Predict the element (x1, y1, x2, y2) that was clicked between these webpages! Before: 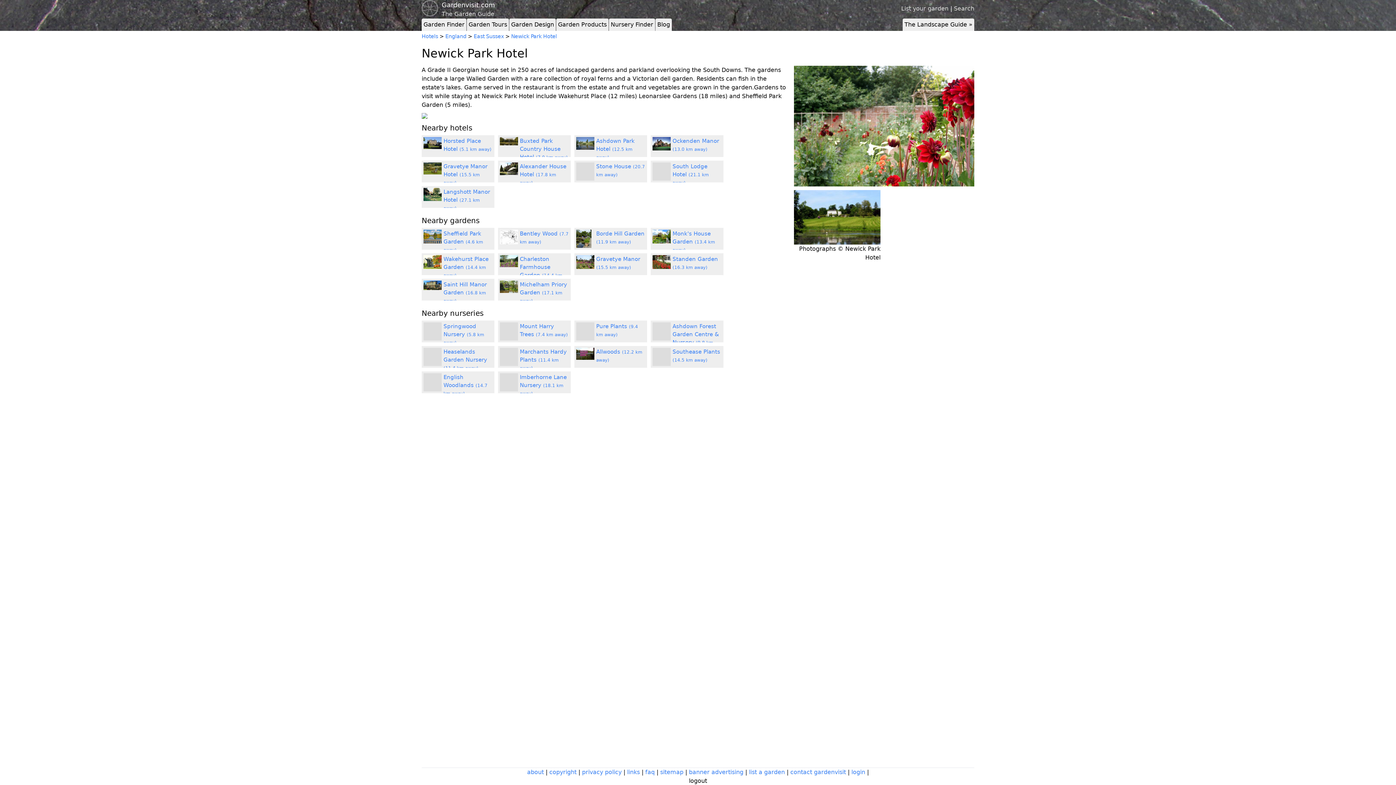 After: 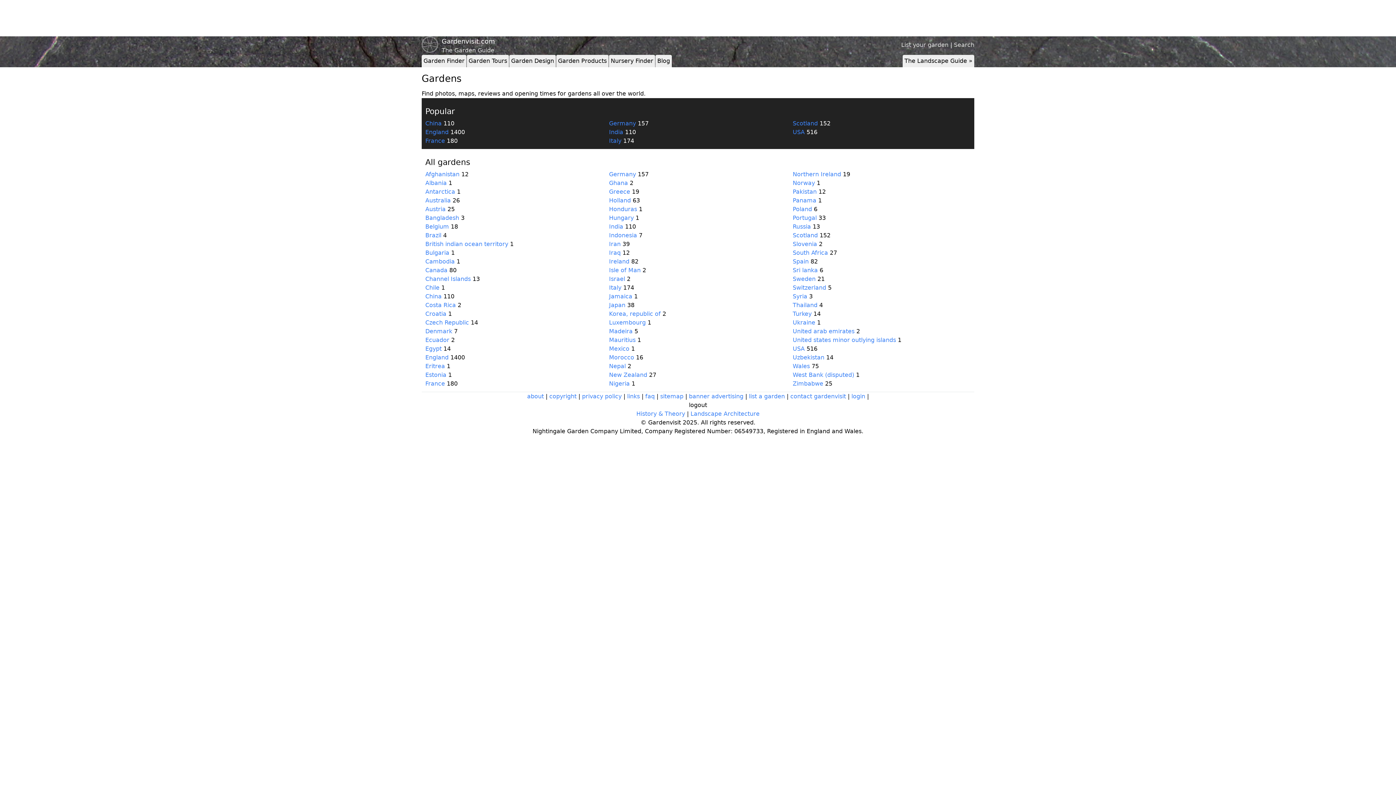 Action: label: Garden Finder bbox: (423, 20, 464, 29)